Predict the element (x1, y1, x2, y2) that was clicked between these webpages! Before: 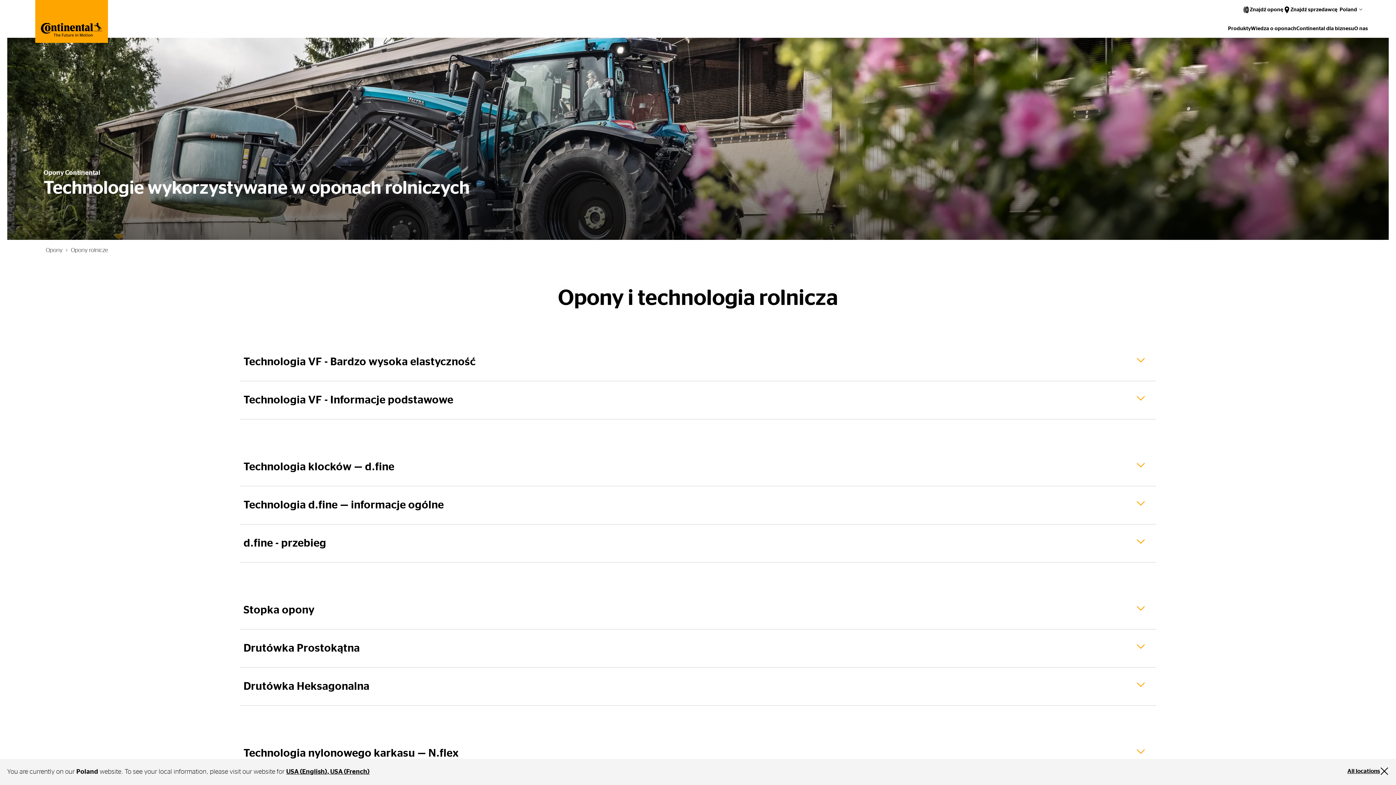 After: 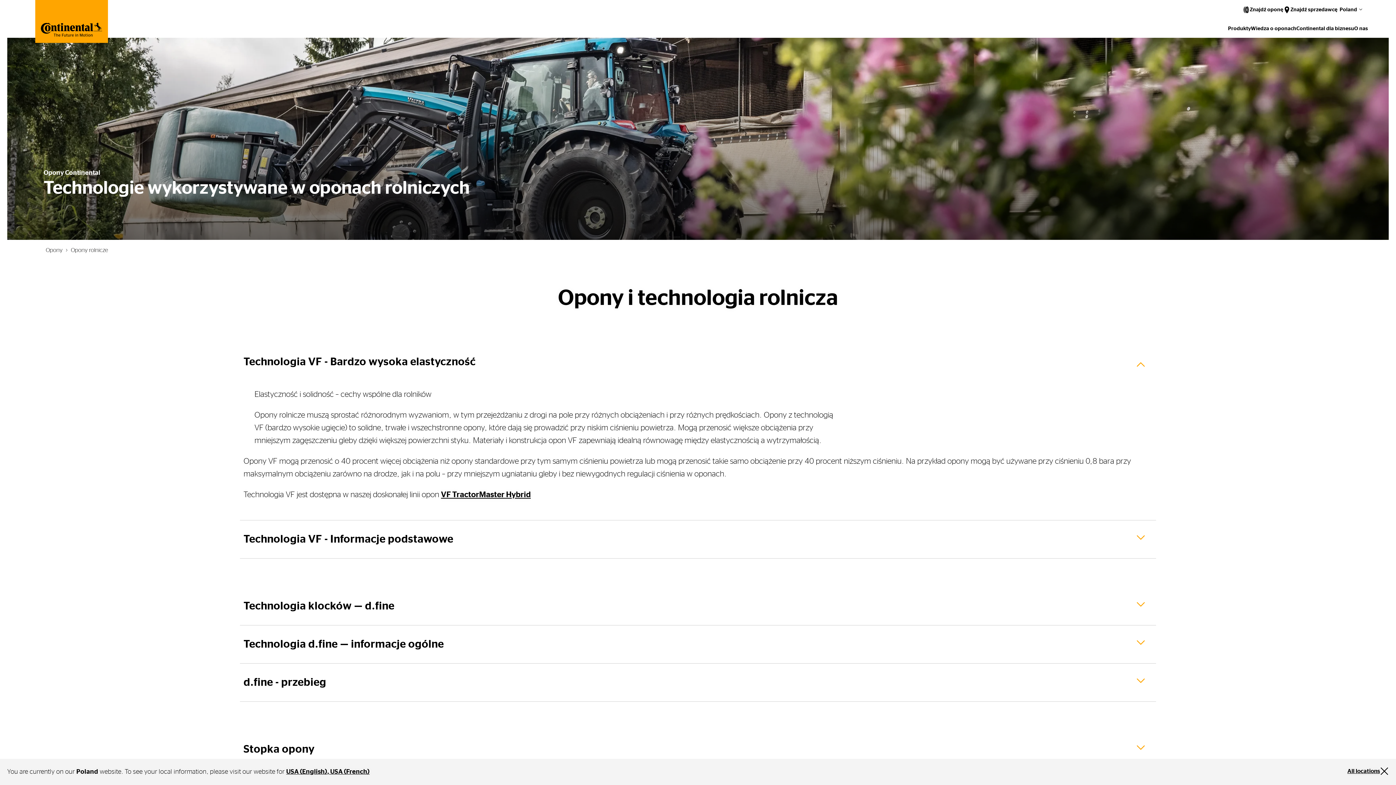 Action: bbox: (239, 343, 1156, 381) label: Technologia VF - Bardzo wysoka elastyczność